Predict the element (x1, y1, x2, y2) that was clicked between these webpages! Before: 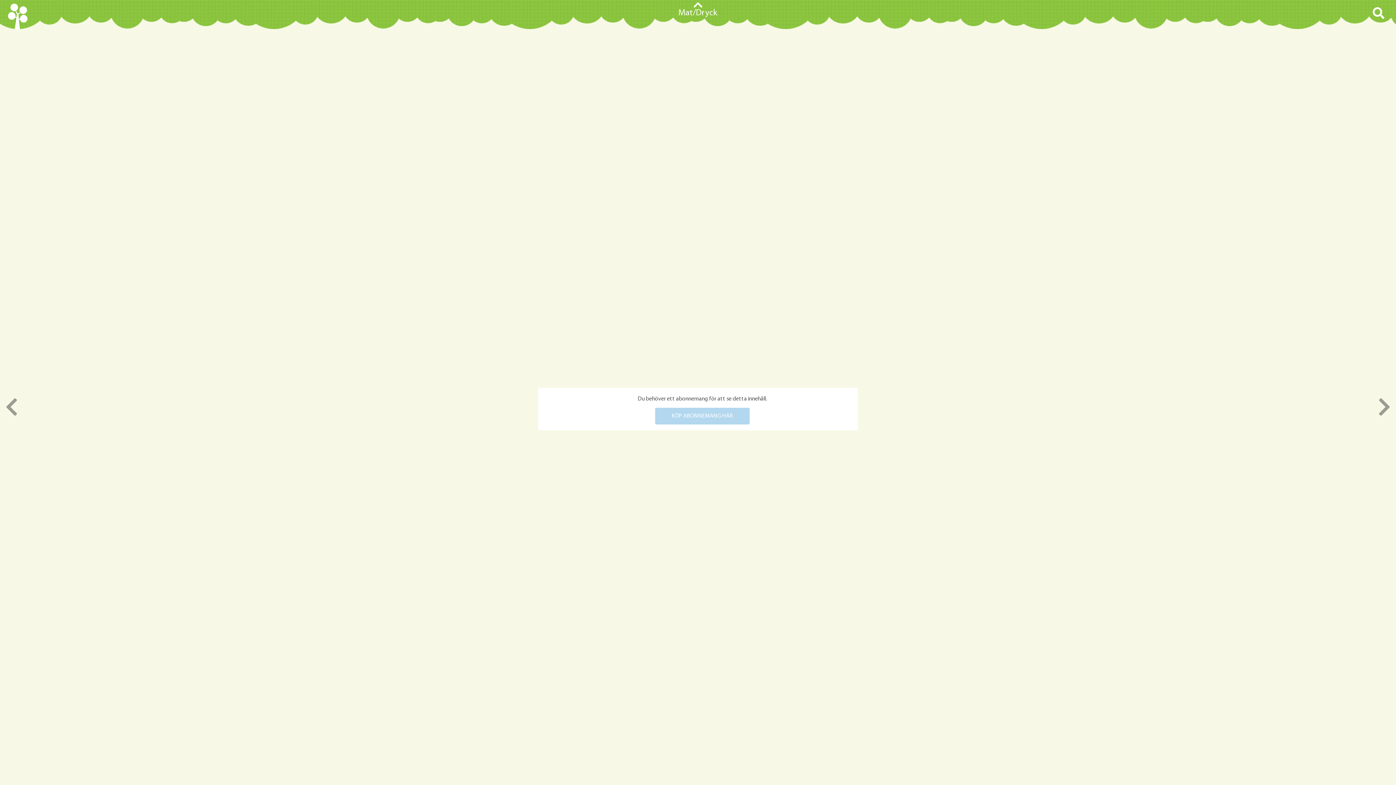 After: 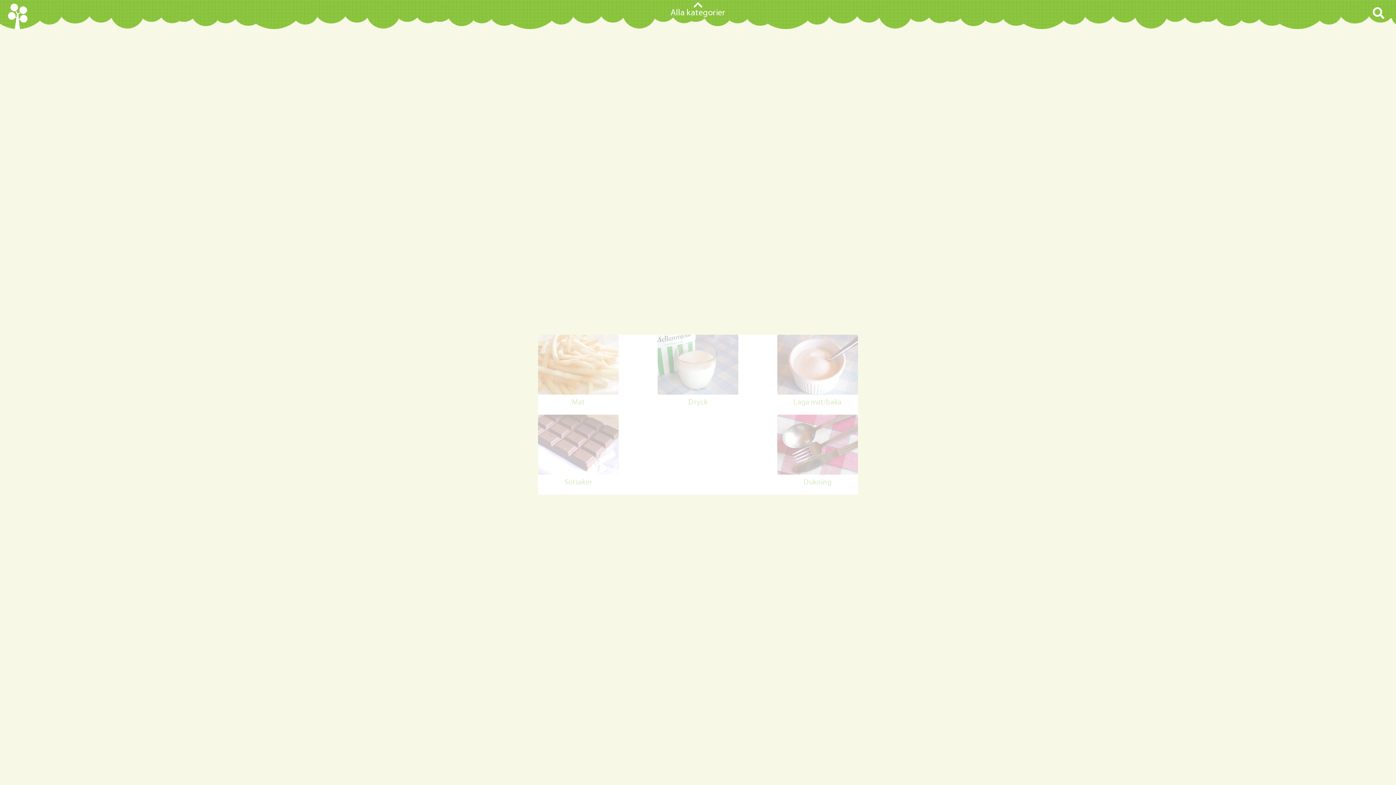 Action: label: Mat/Dryck bbox: (469, 0, 927, 19)